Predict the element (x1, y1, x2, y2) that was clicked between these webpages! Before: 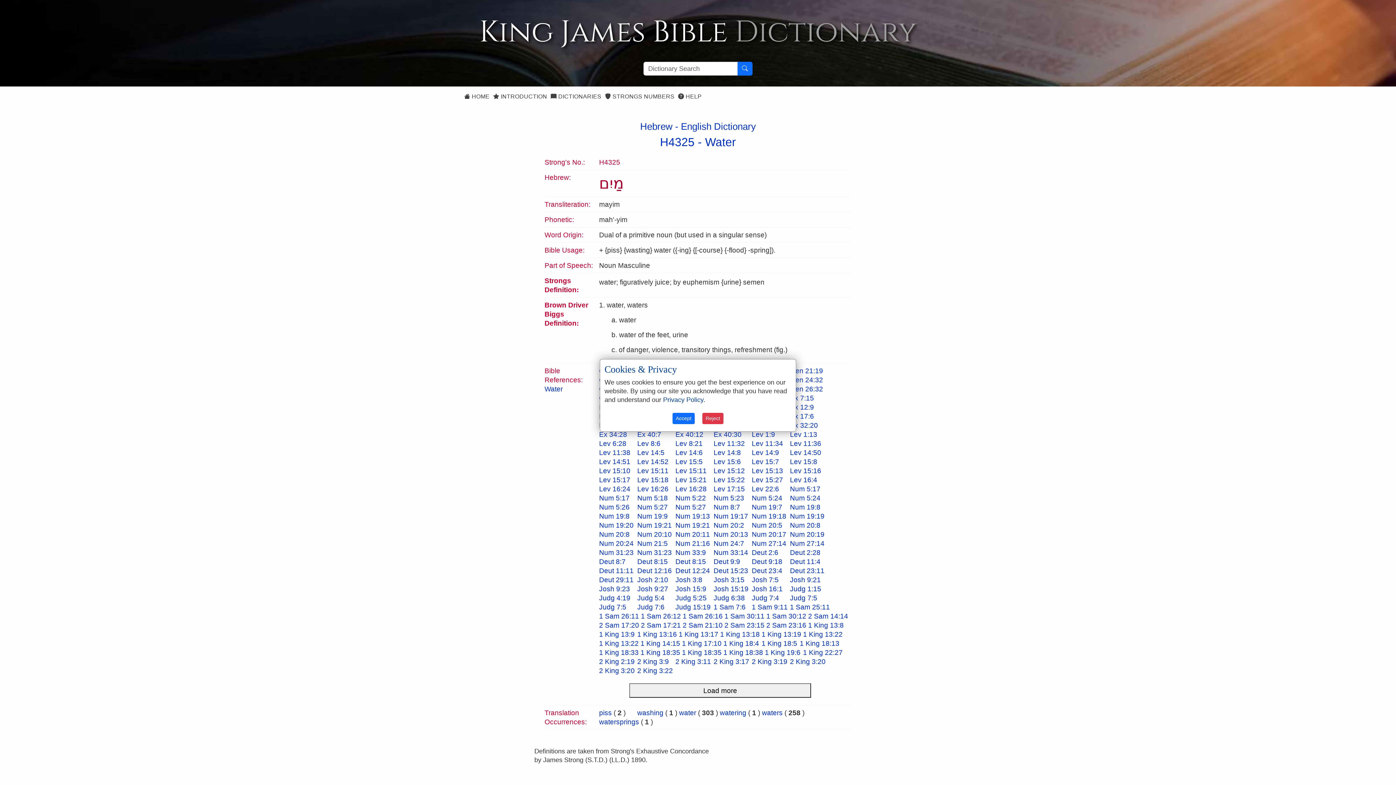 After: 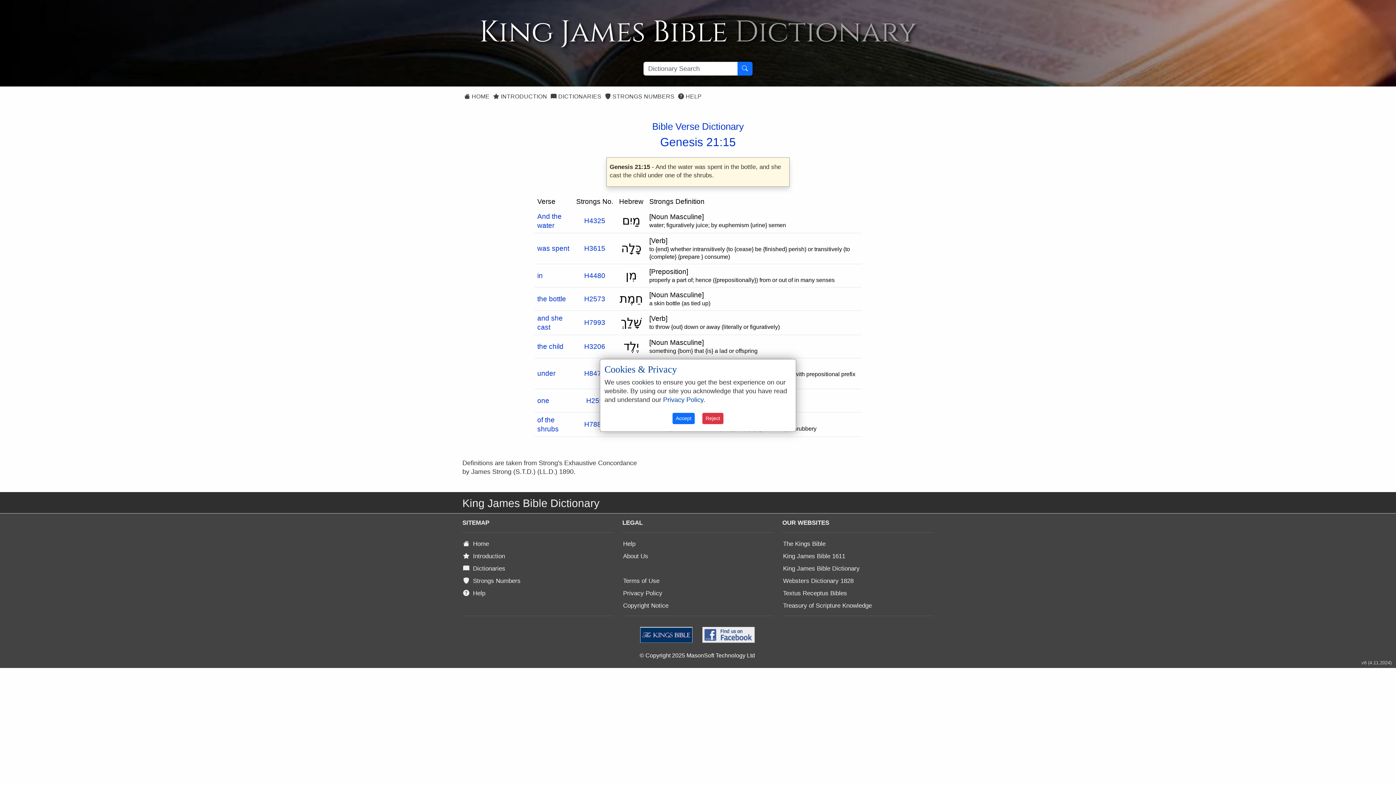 Action: label: Gen 21:15 bbox: (713, 367, 746, 374)